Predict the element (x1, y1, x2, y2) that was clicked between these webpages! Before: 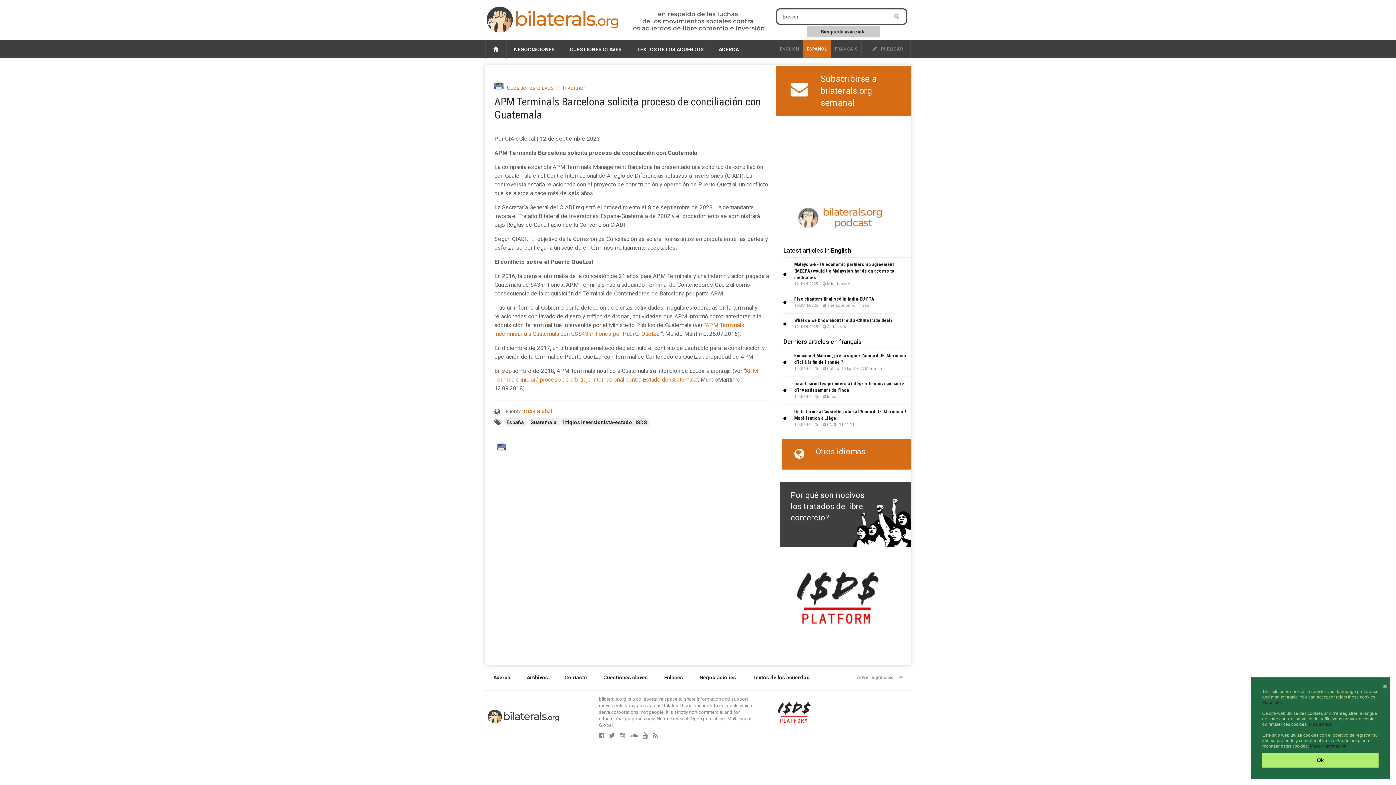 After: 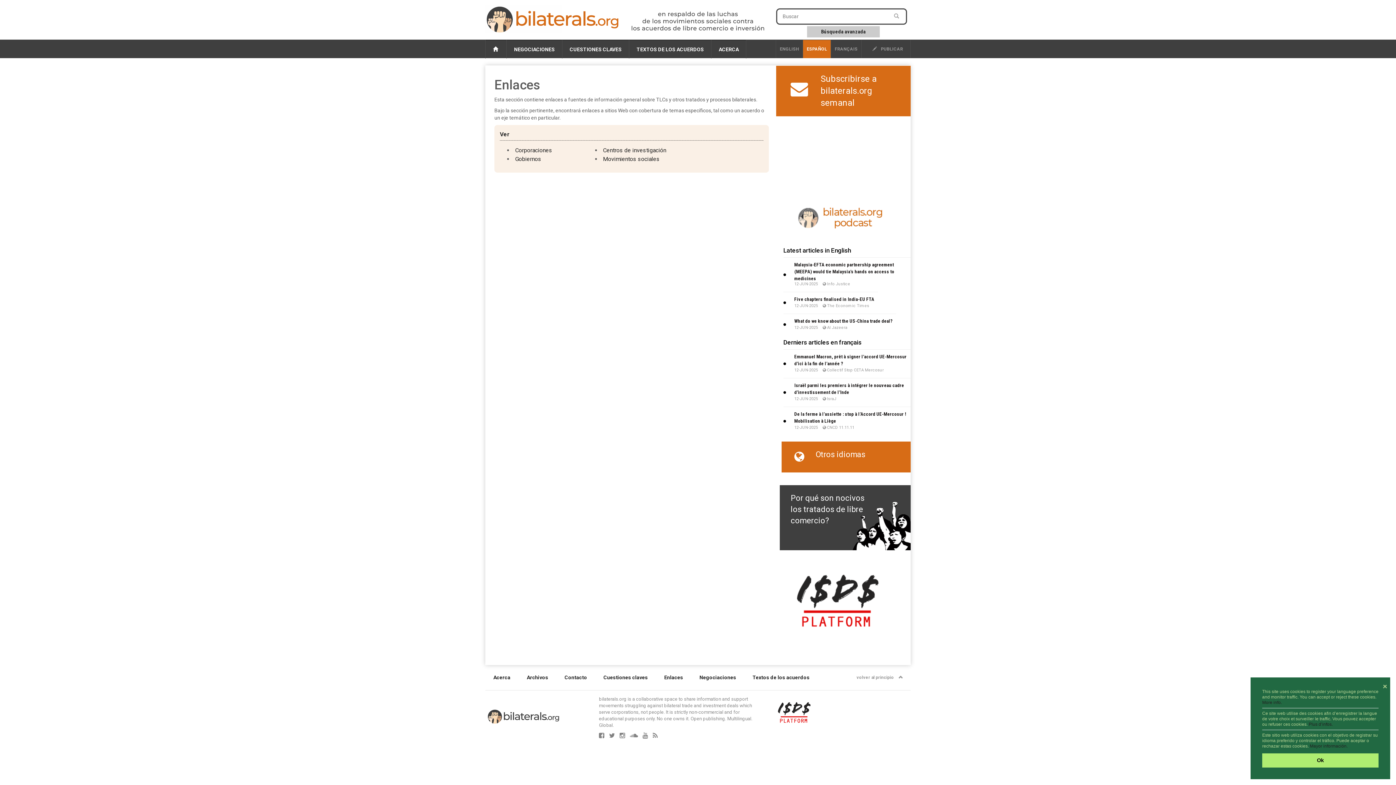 Action: label: Enlaces bbox: (656, 665, 691, 690)